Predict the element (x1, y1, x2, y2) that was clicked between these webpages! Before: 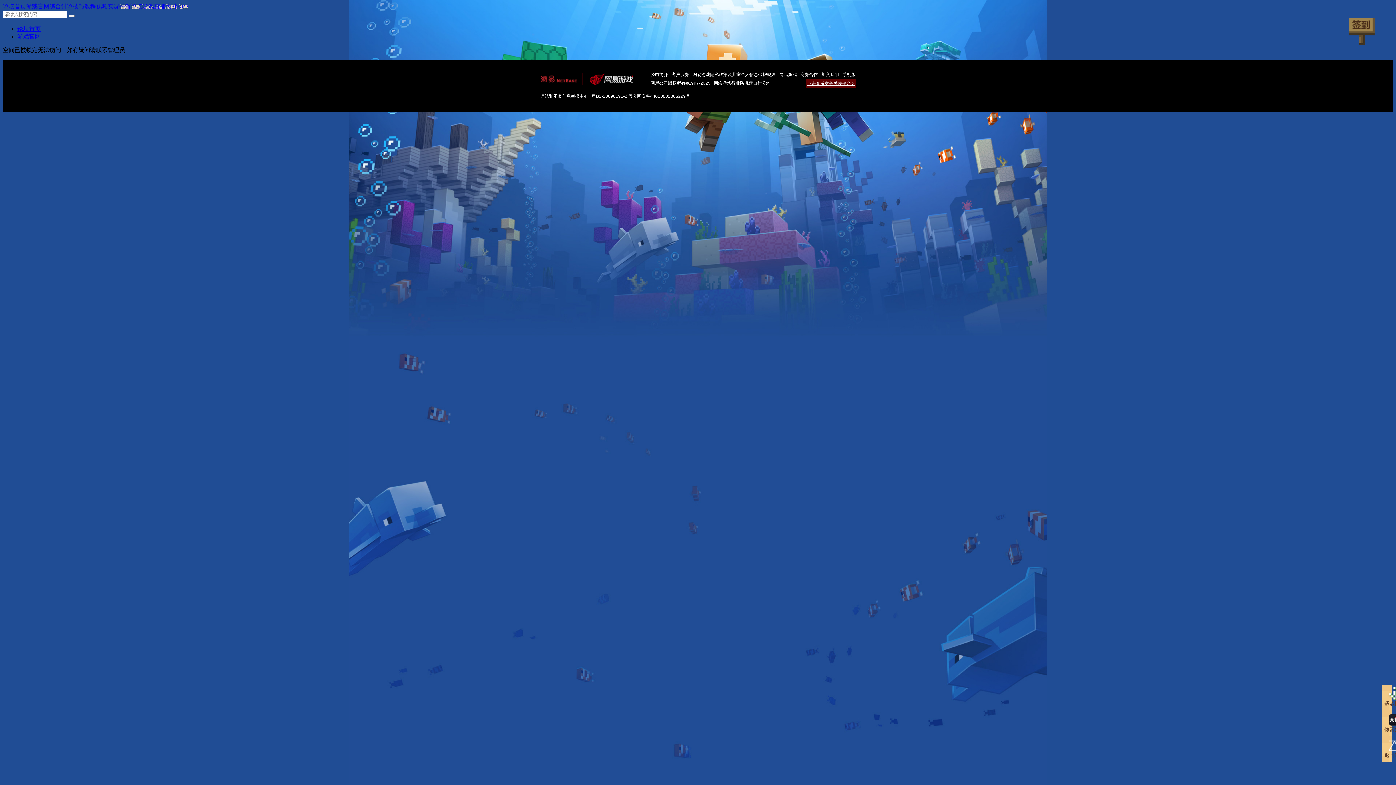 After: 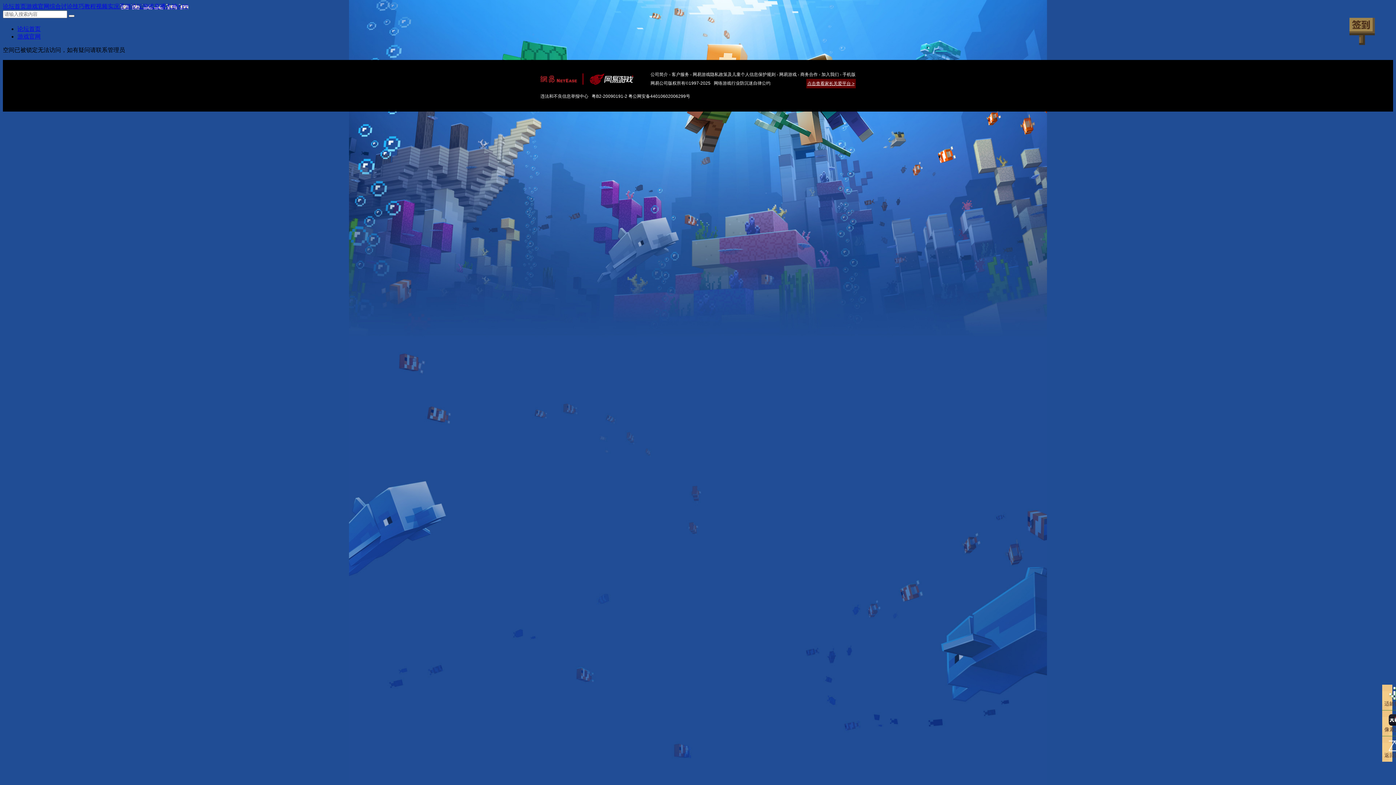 Action: bbox: (142, 3, 165, 9) label: 游戏直播